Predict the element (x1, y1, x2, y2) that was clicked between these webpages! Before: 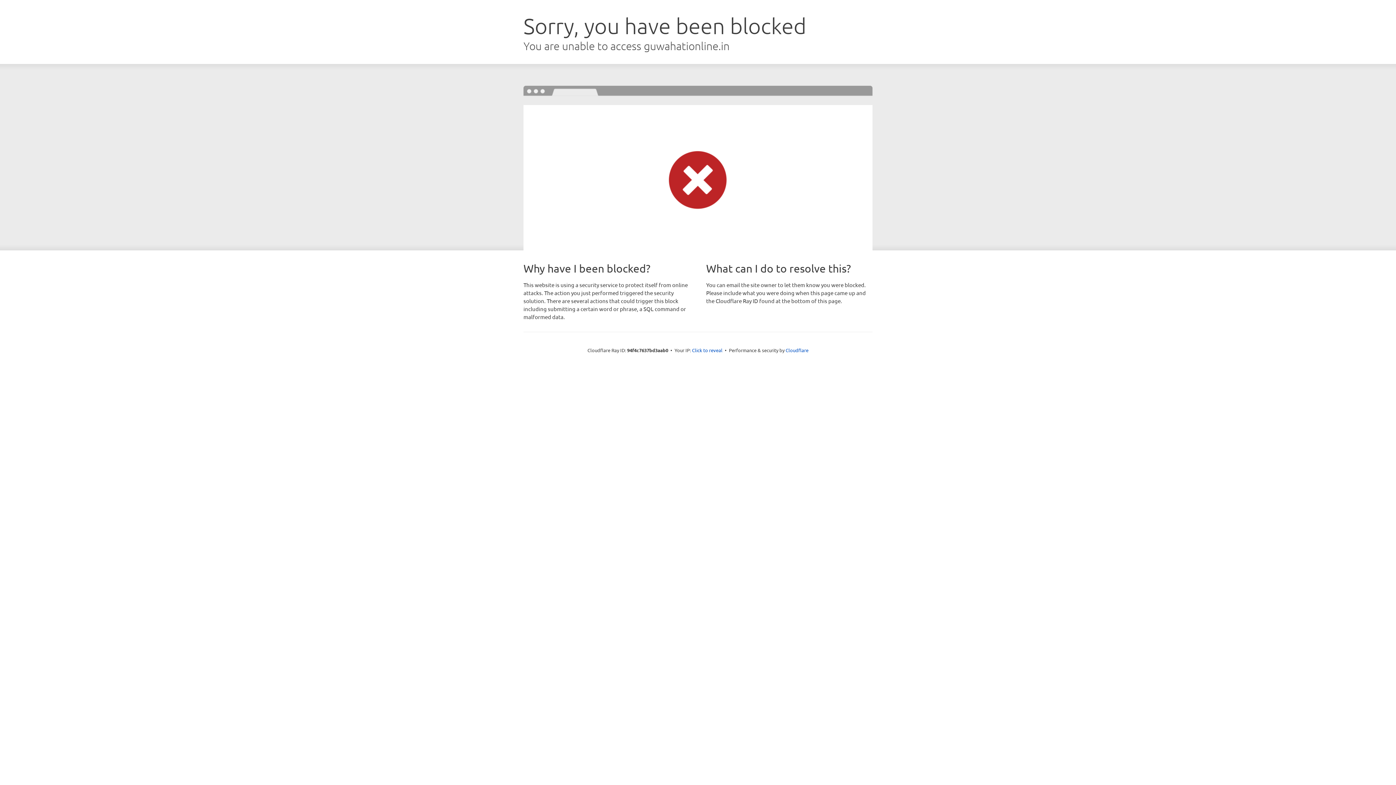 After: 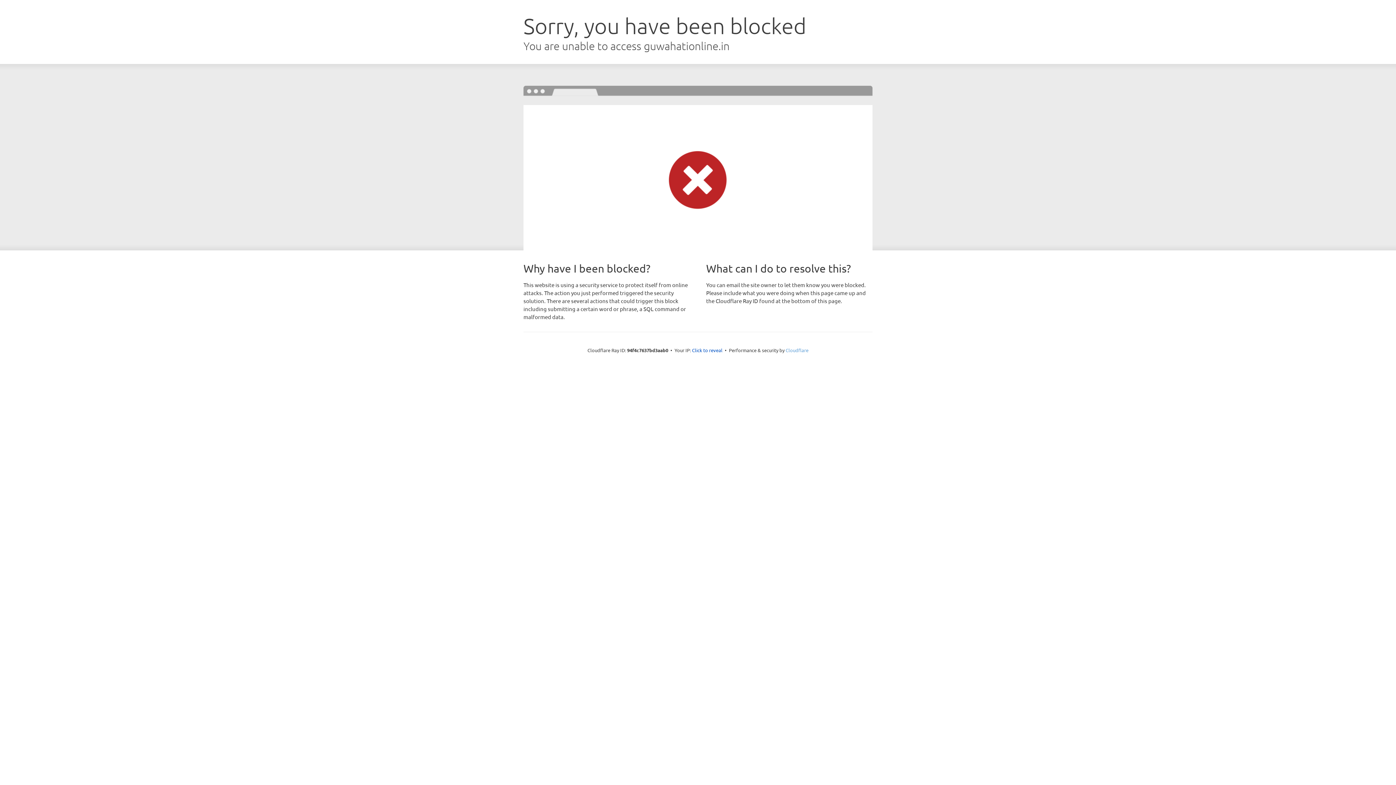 Action: bbox: (785, 347, 808, 353) label: Cloudflare